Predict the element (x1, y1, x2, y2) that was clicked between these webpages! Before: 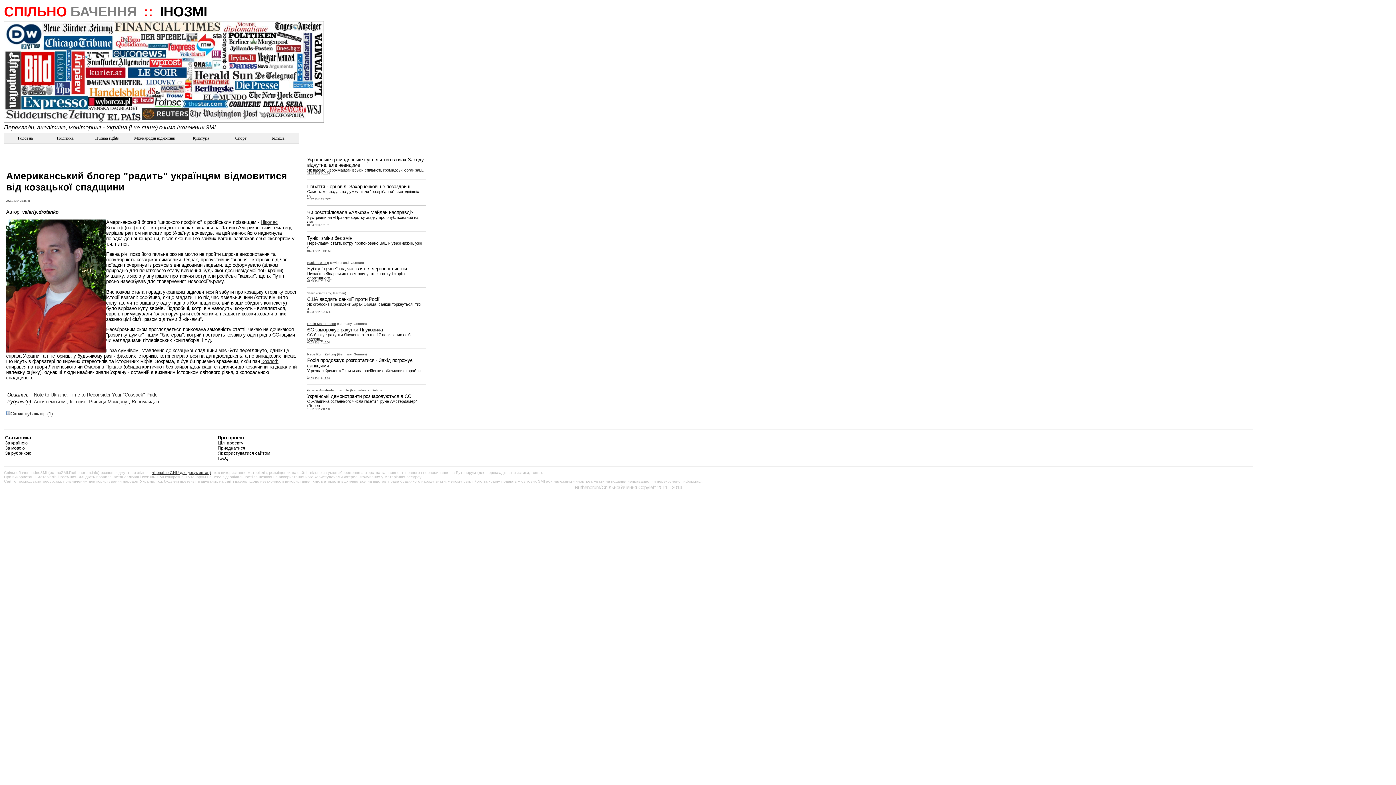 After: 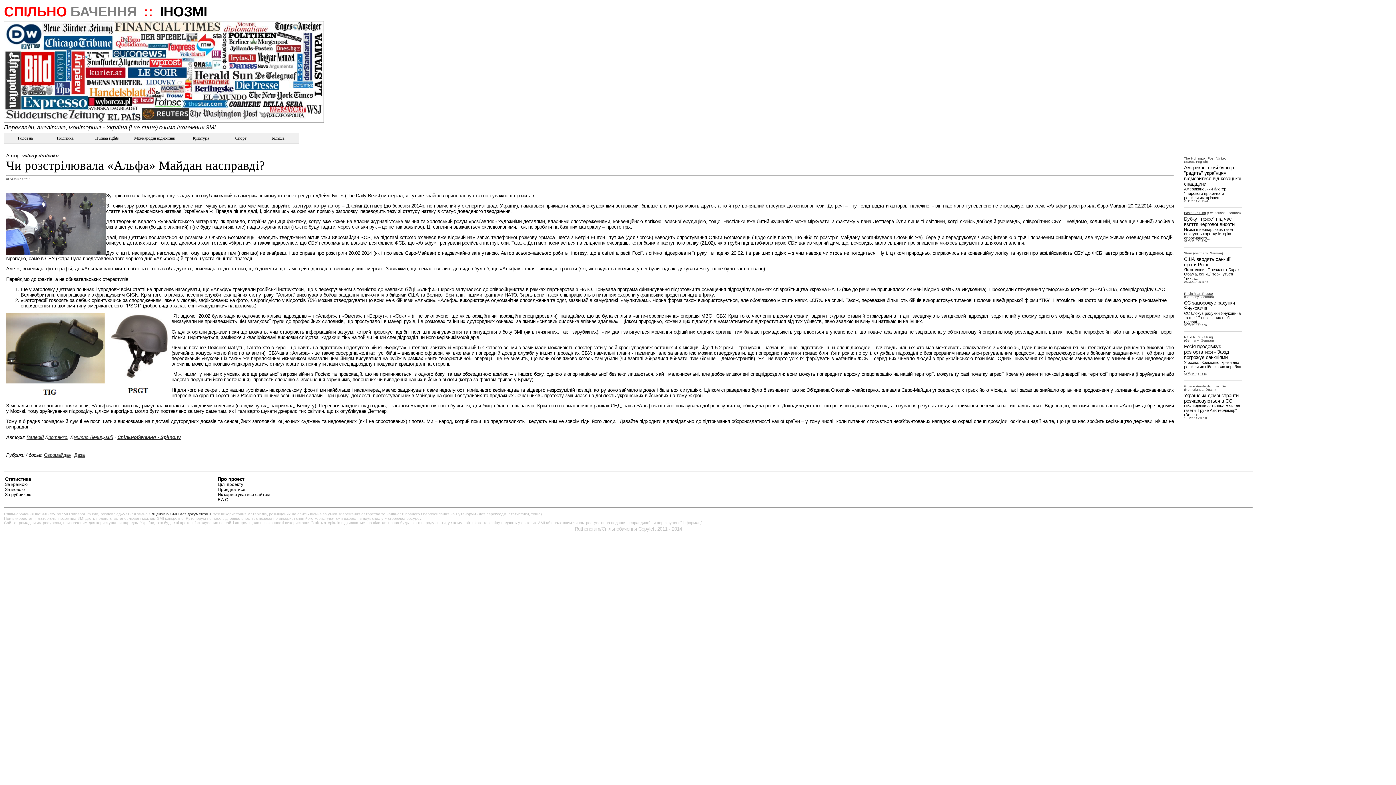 Action: label: Чи розстрілювала «Альфа» Майдан насправді? bbox: (307, 209, 413, 215)